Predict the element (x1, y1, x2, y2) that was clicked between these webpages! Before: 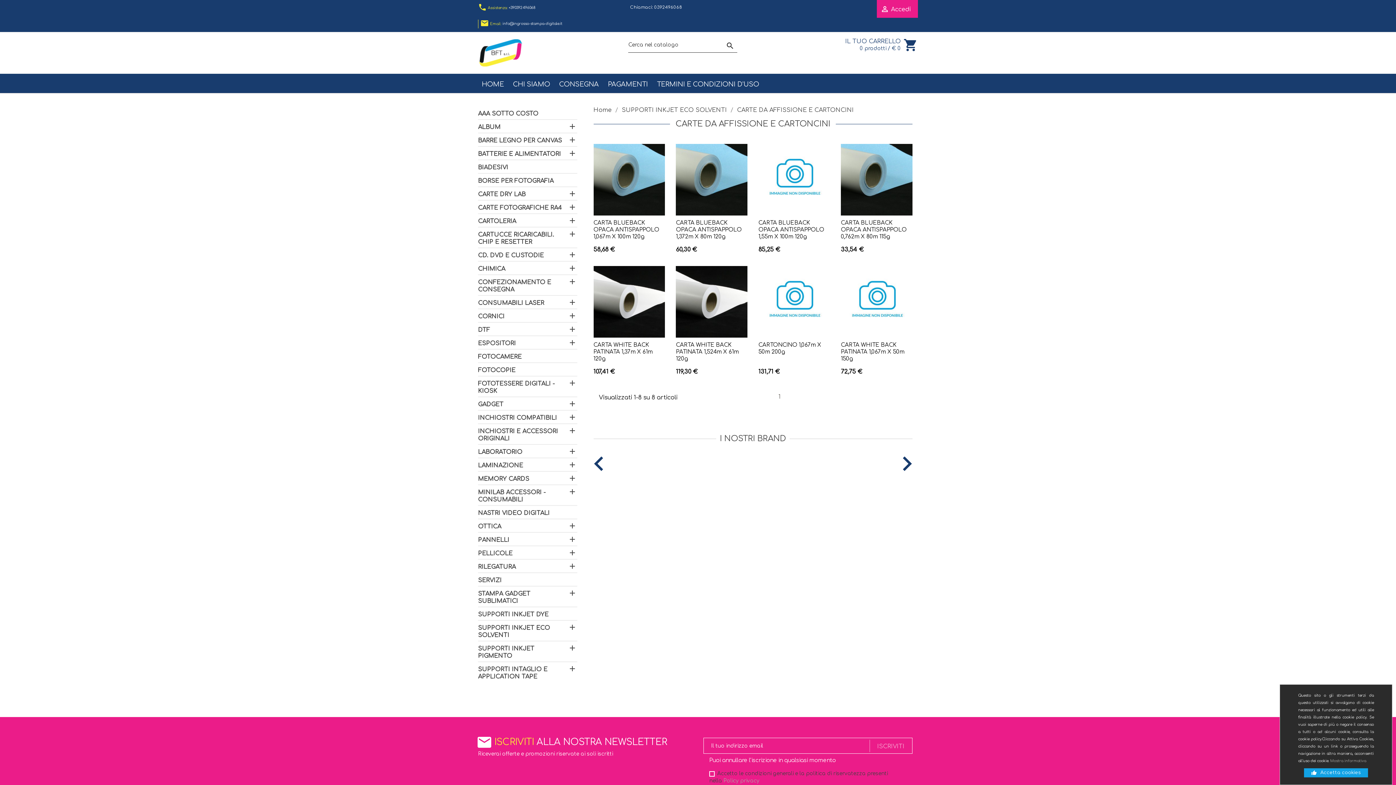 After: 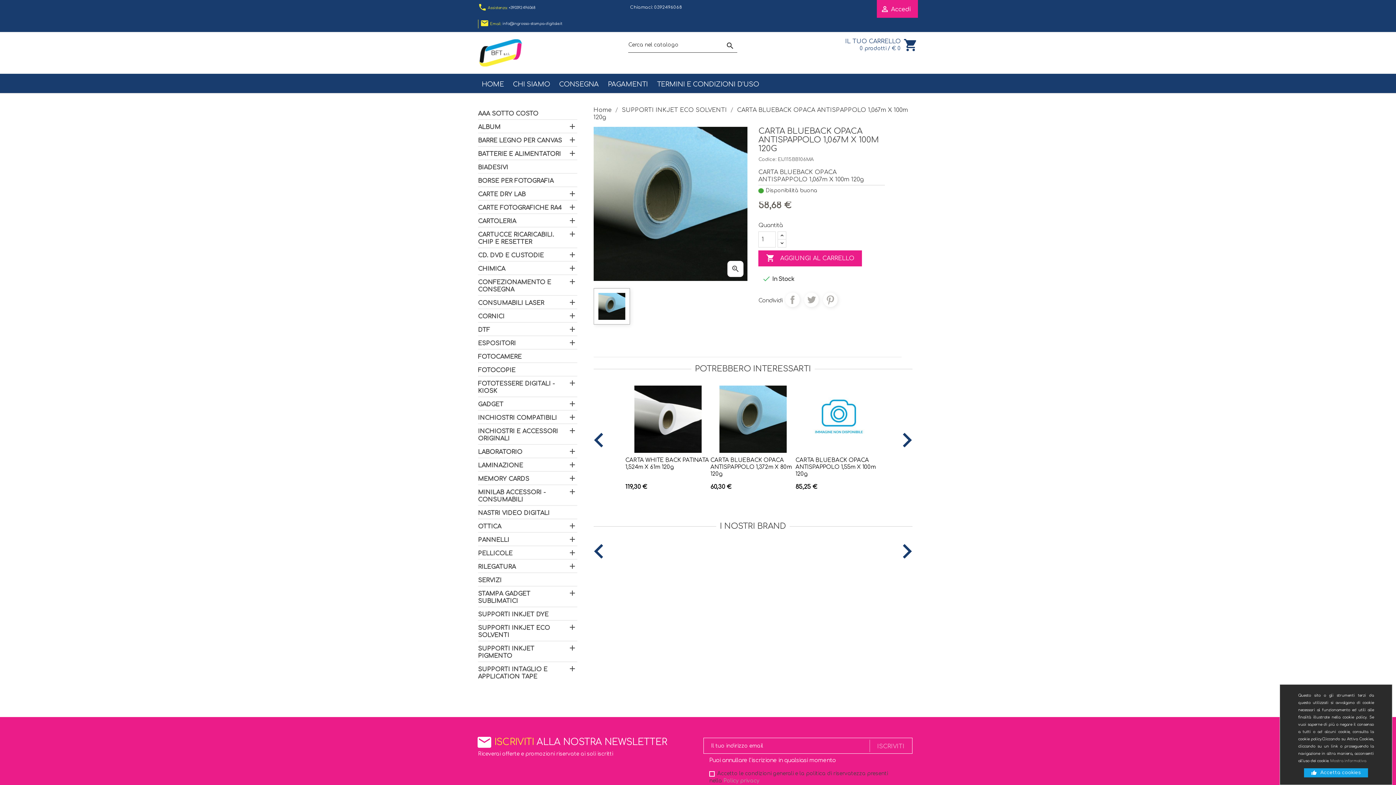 Action: bbox: (593, 140, 665, 219)